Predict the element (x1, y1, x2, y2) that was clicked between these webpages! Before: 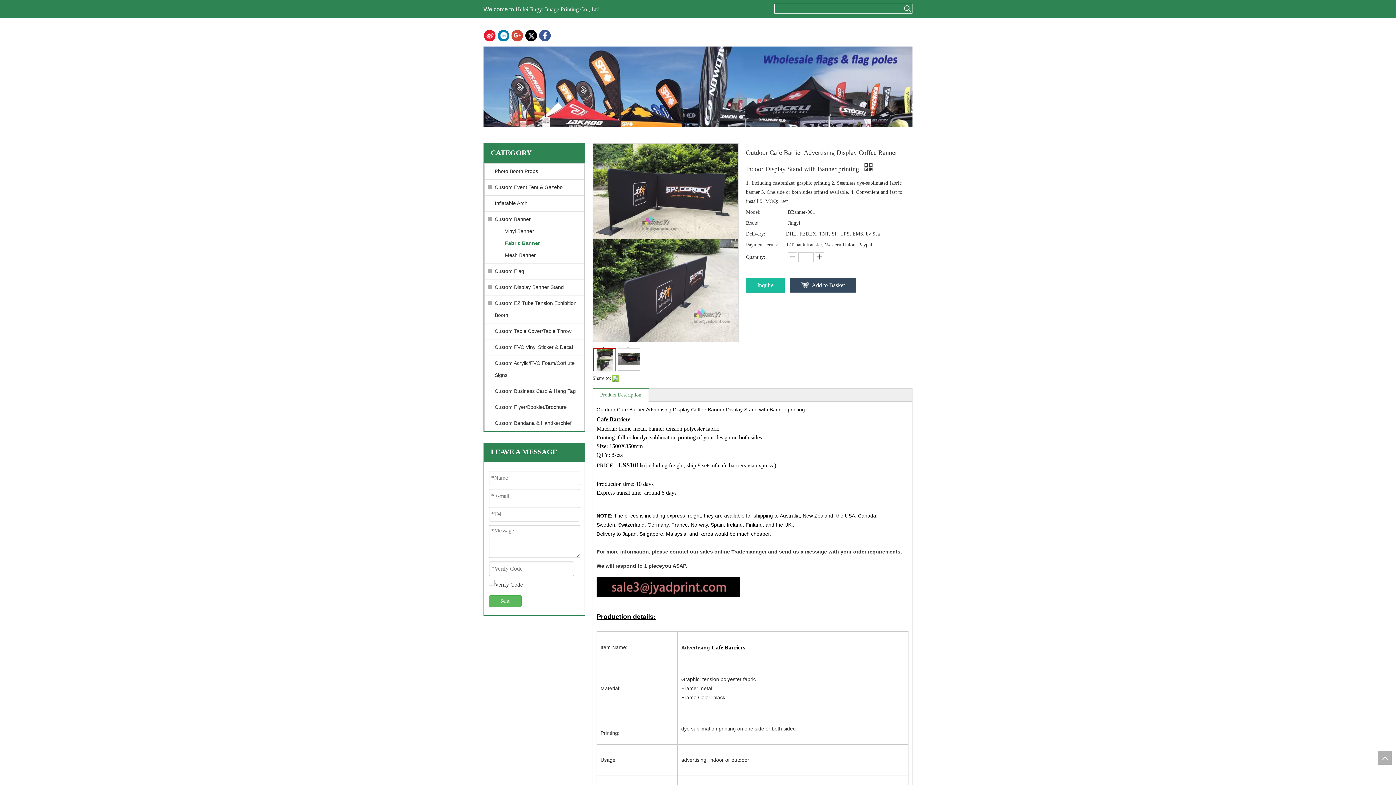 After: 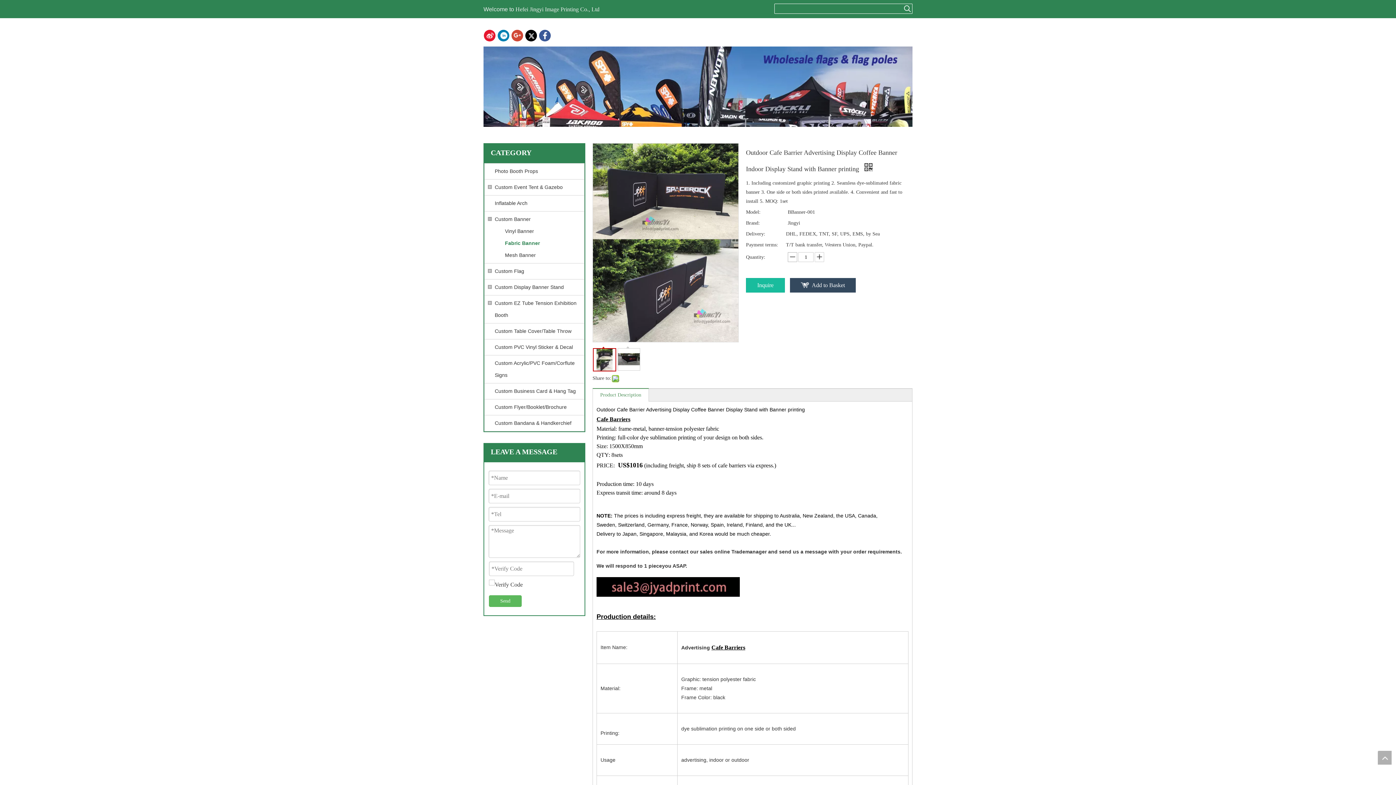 Action: bbox: (788, 252, 797, 262)